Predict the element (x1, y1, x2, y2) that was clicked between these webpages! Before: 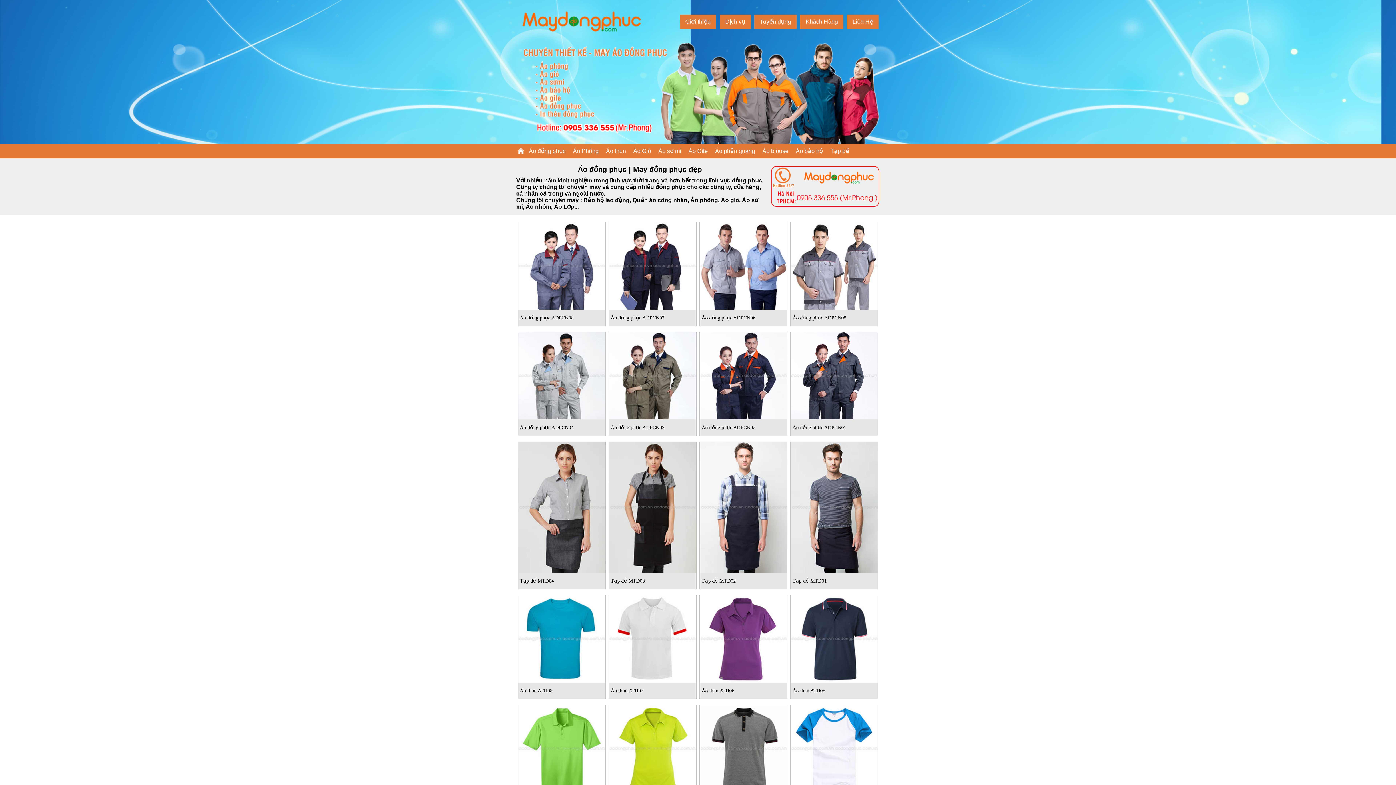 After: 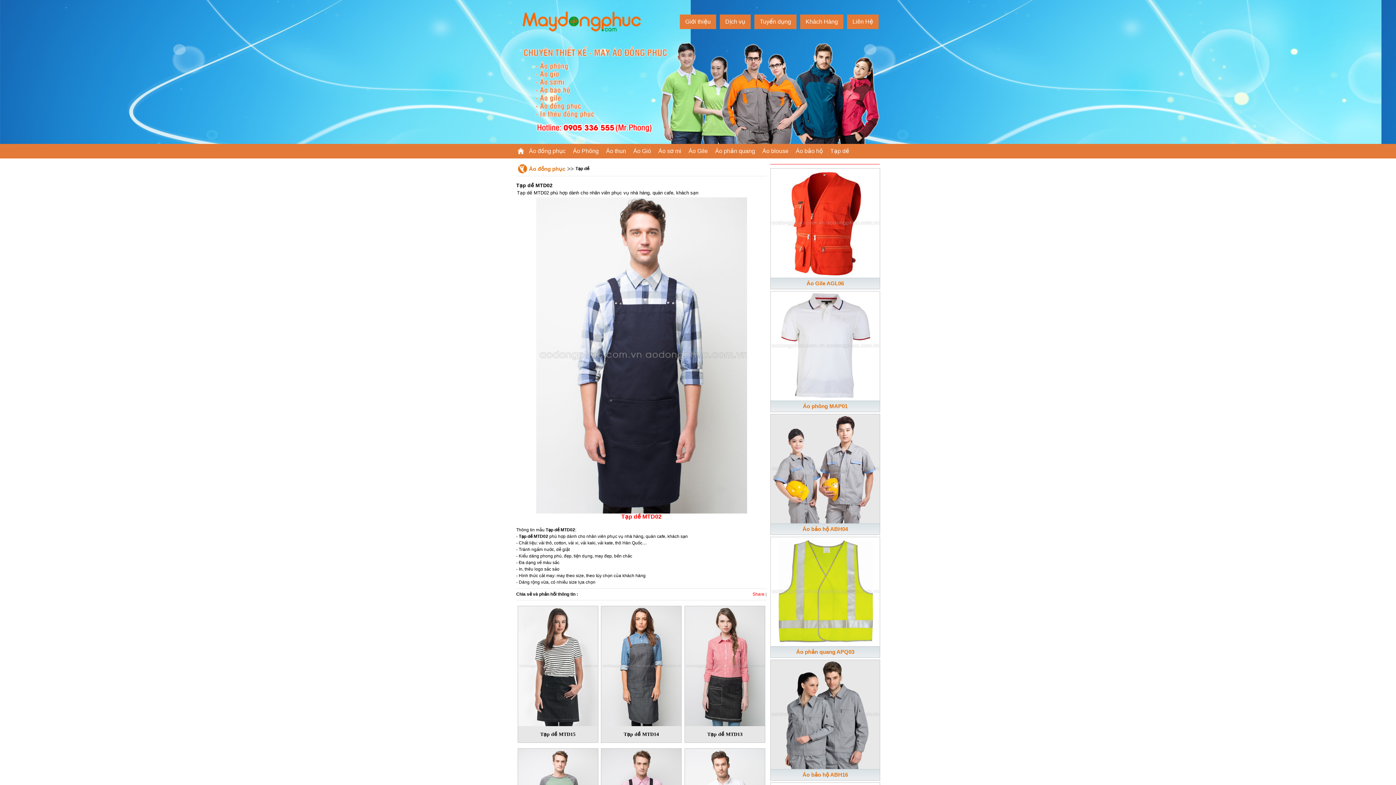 Action: bbox: (700, 504, 787, 509)